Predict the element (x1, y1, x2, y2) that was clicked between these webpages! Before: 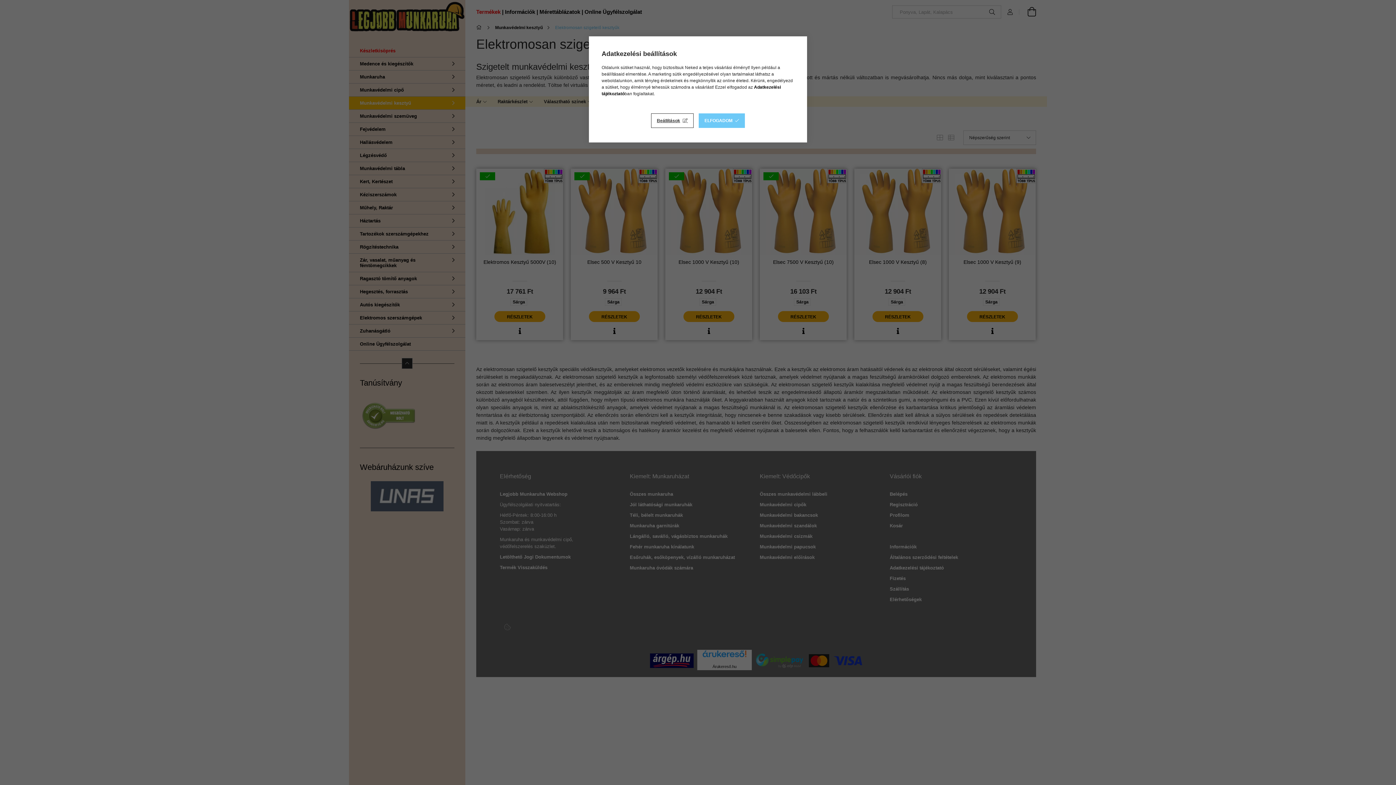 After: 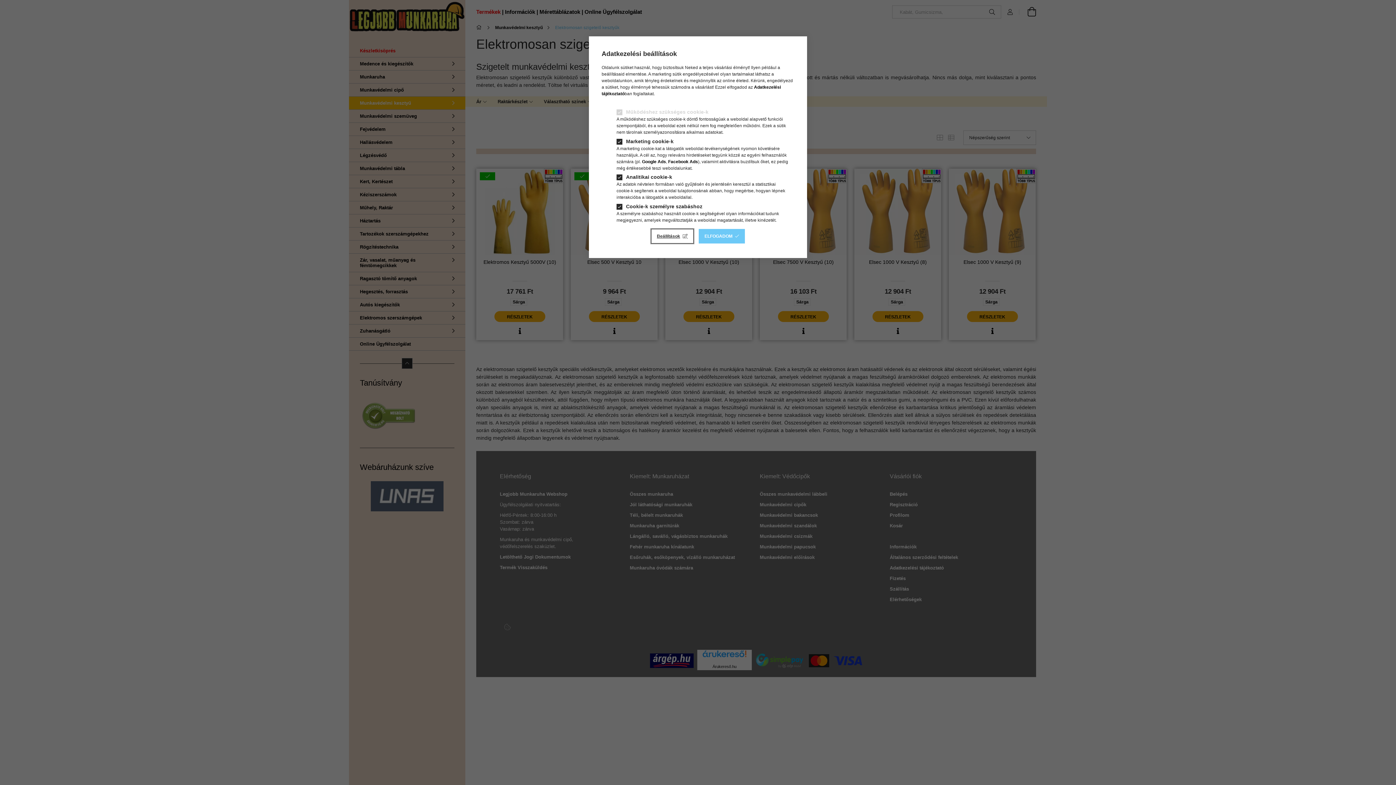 Action: label: Beállítások bbox: (651, 113, 693, 128)